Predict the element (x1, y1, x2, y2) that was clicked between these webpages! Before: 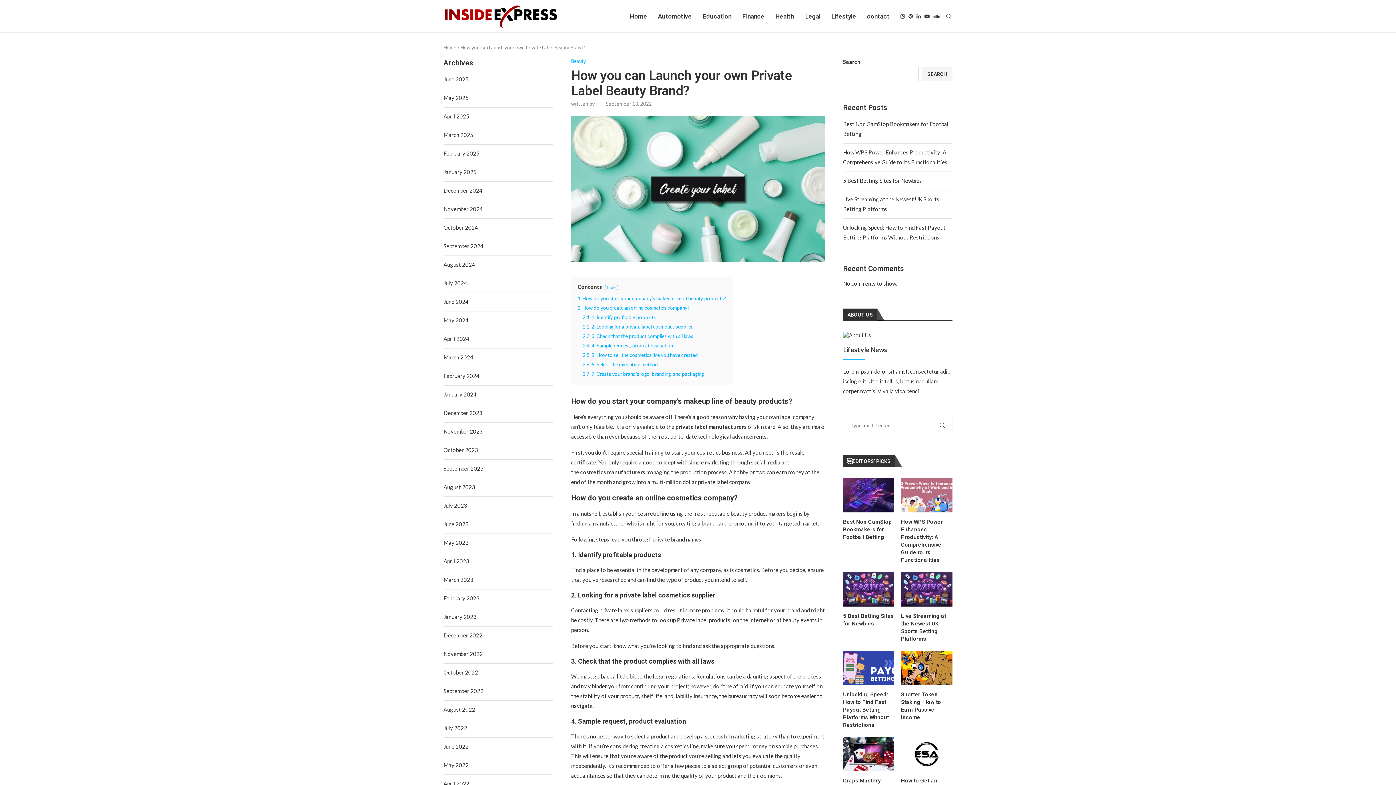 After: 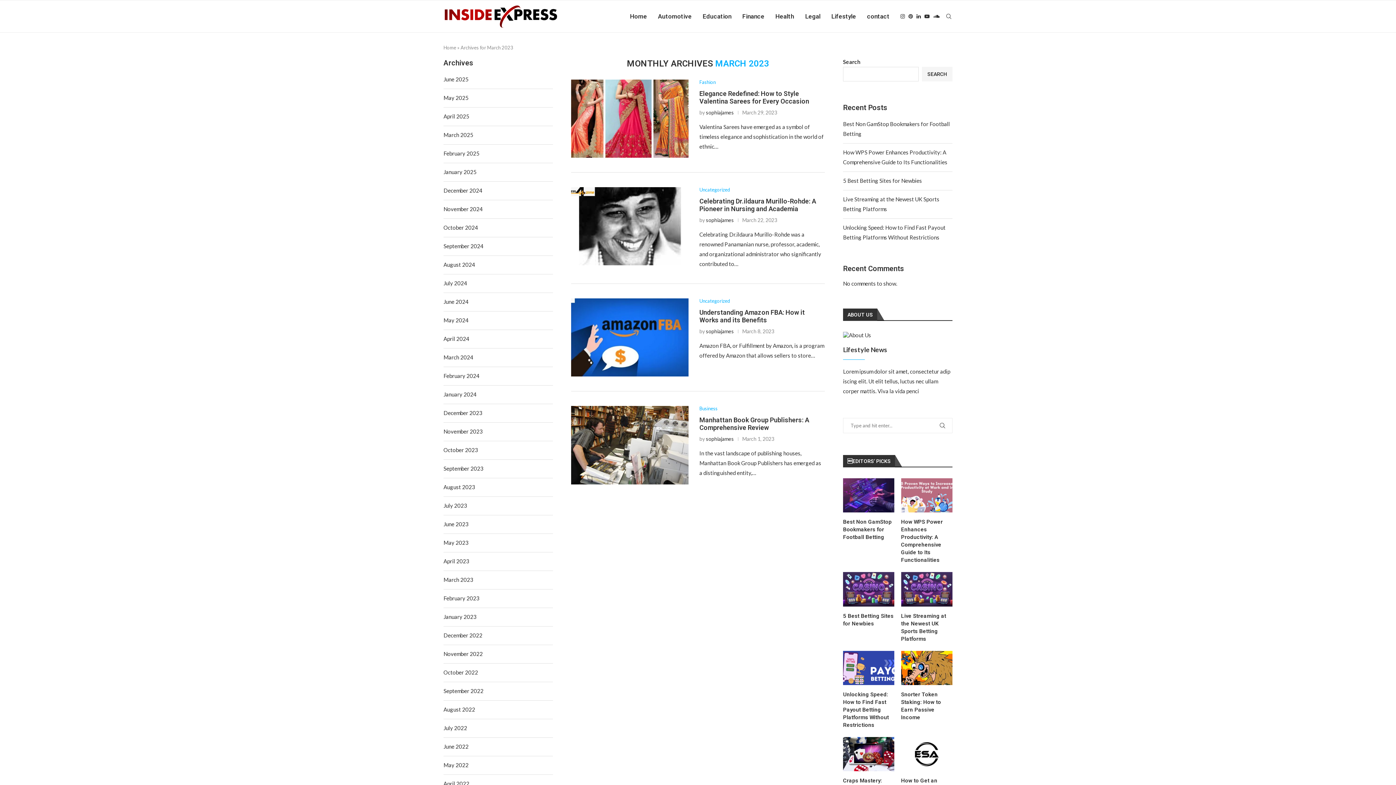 Action: bbox: (443, 576, 473, 583) label: March 2023